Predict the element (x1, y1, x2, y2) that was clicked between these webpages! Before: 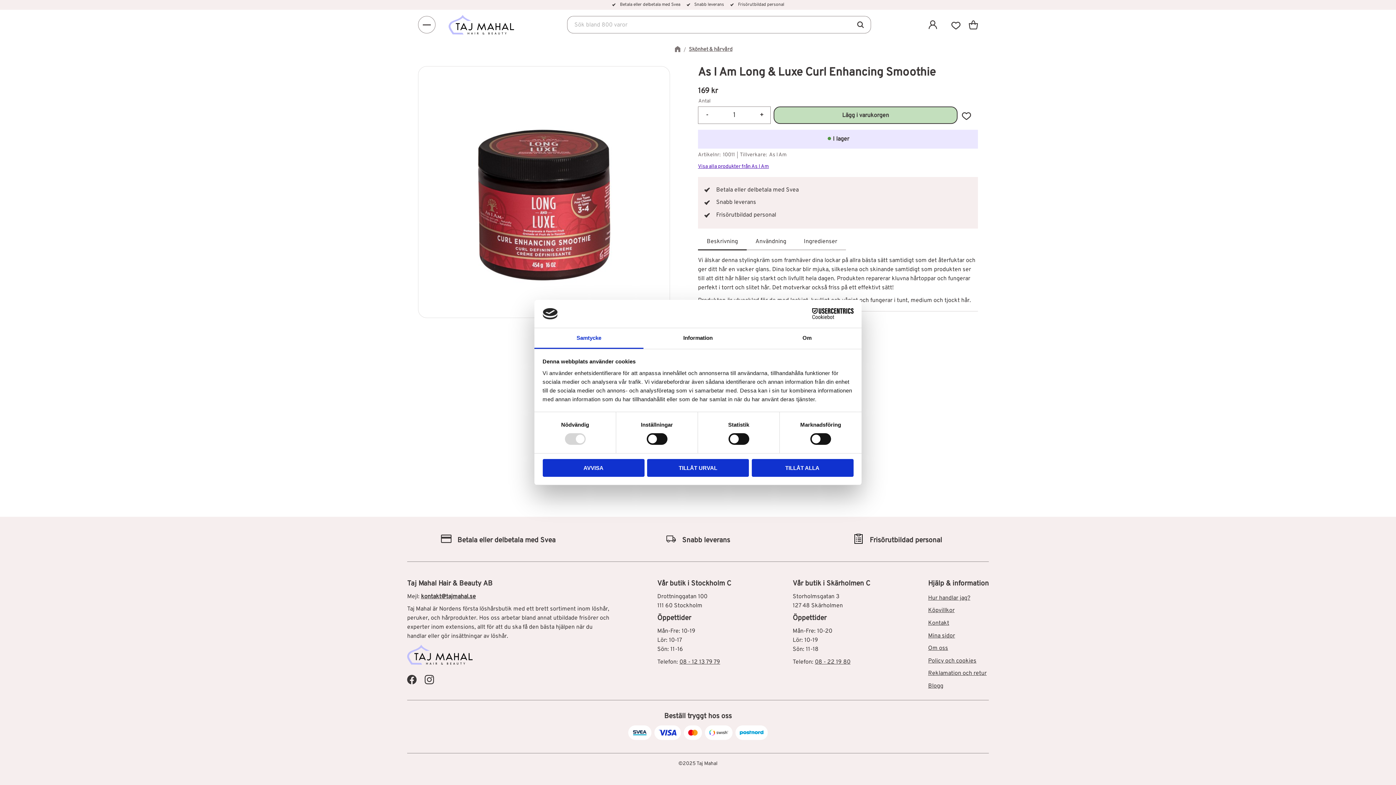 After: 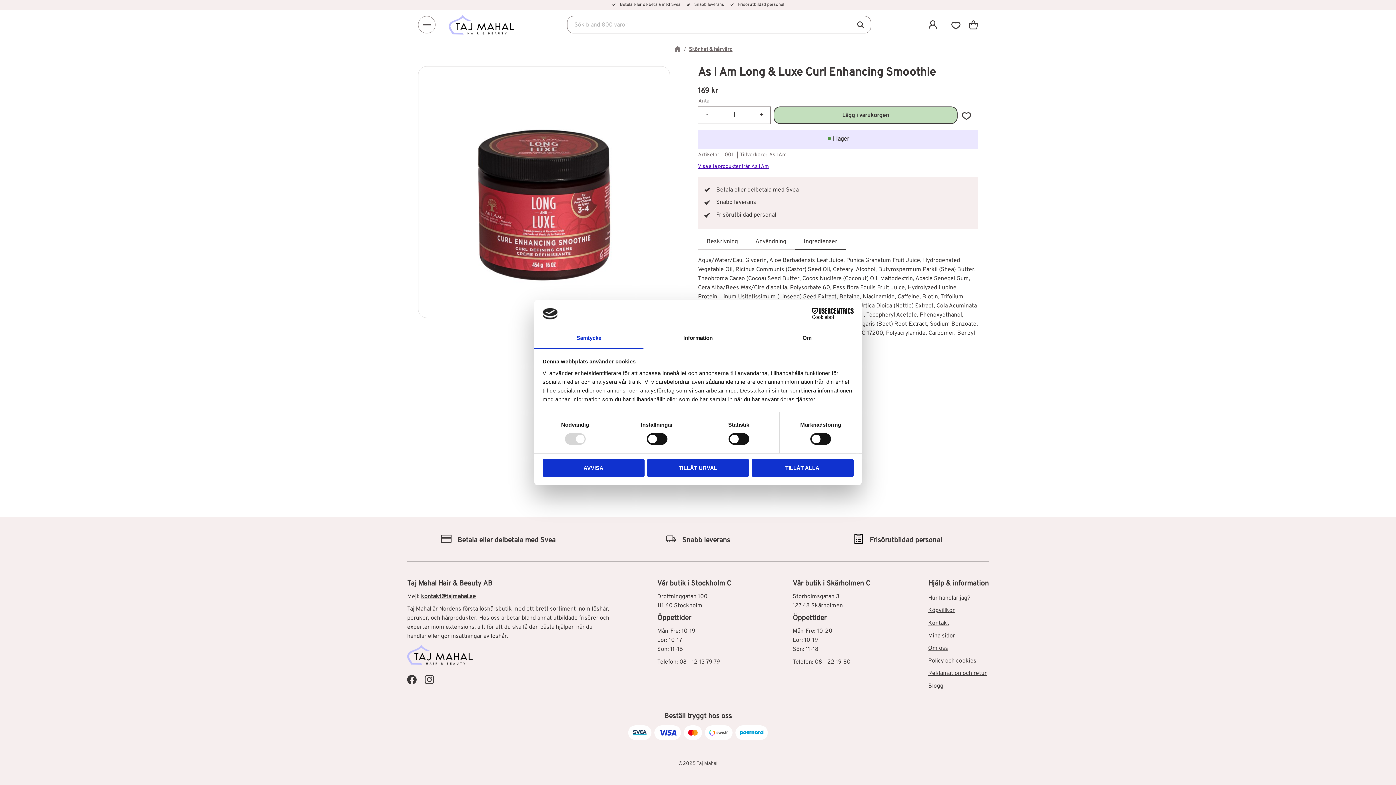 Action: bbox: (795, 234, 846, 250) label: Ingredienser